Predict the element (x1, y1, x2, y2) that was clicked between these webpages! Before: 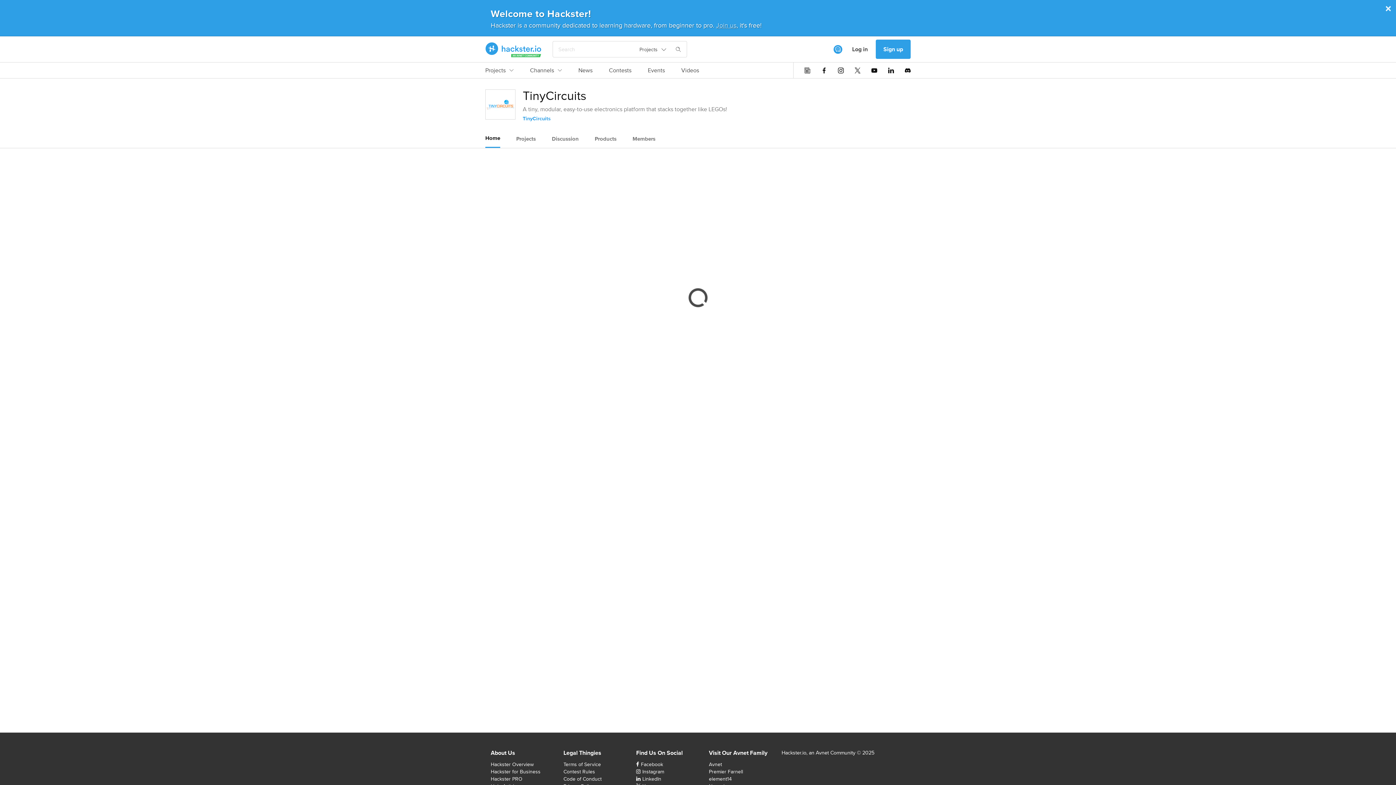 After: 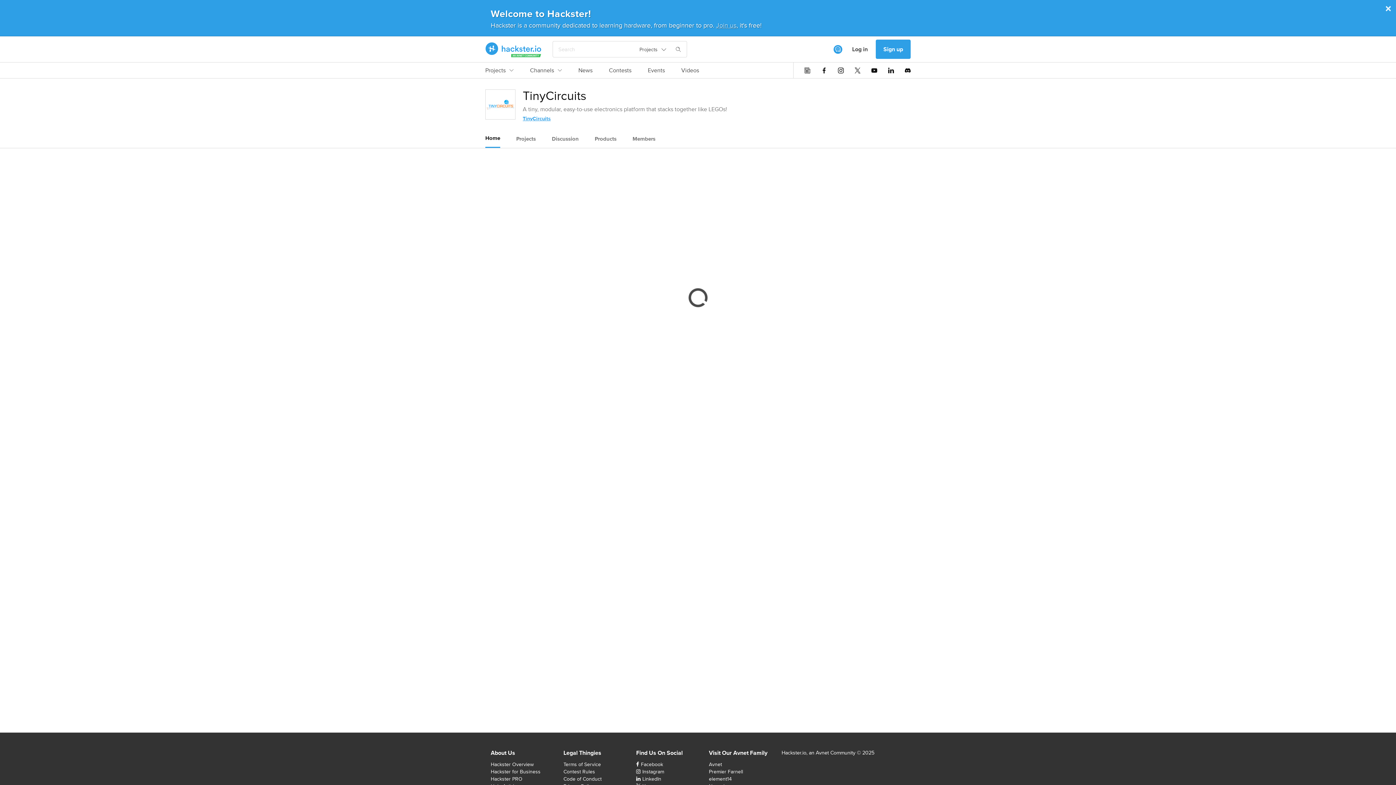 Action: label: TinyCircuits bbox: (522, 114, 550, 122)